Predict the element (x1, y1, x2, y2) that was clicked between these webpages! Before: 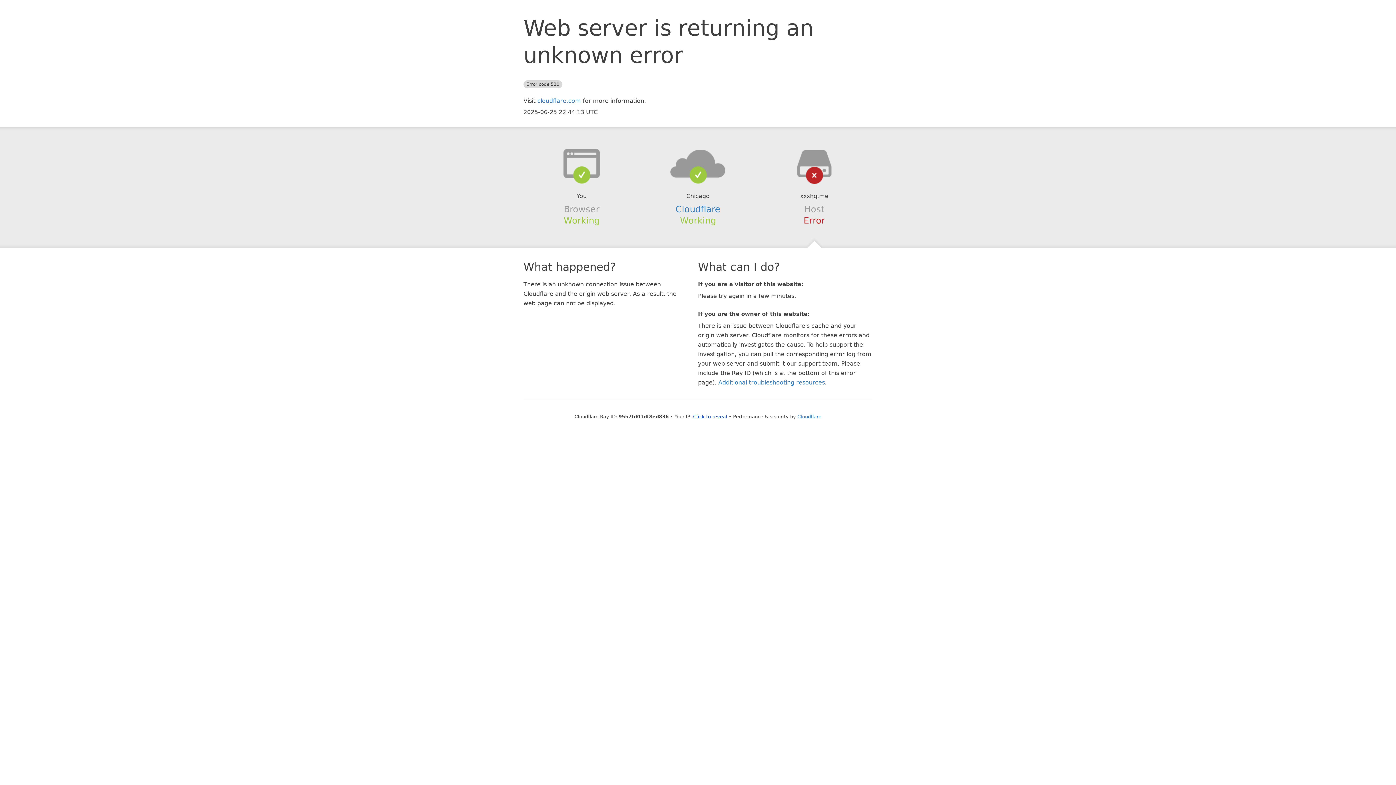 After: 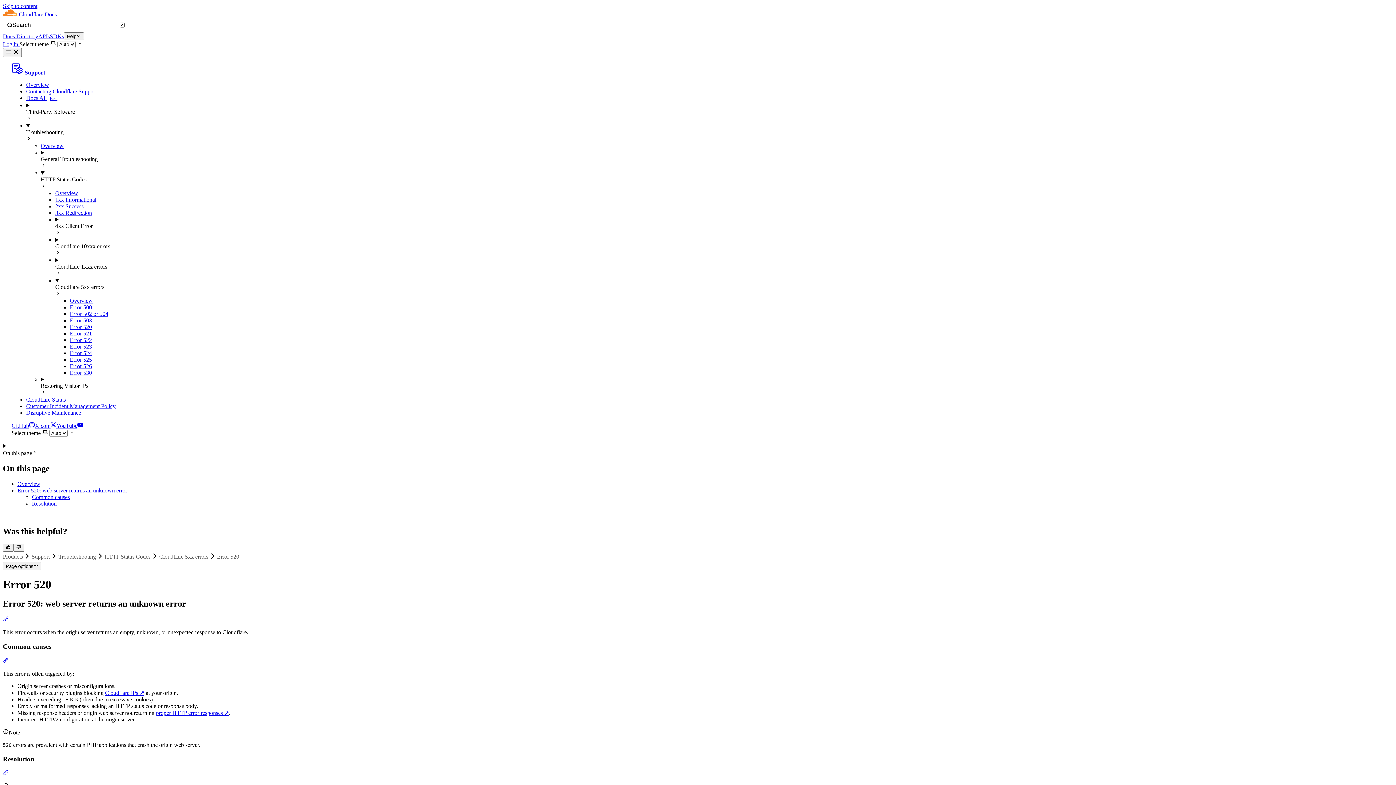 Action: bbox: (718, 379, 825, 386) label: Additional troubleshooting resources